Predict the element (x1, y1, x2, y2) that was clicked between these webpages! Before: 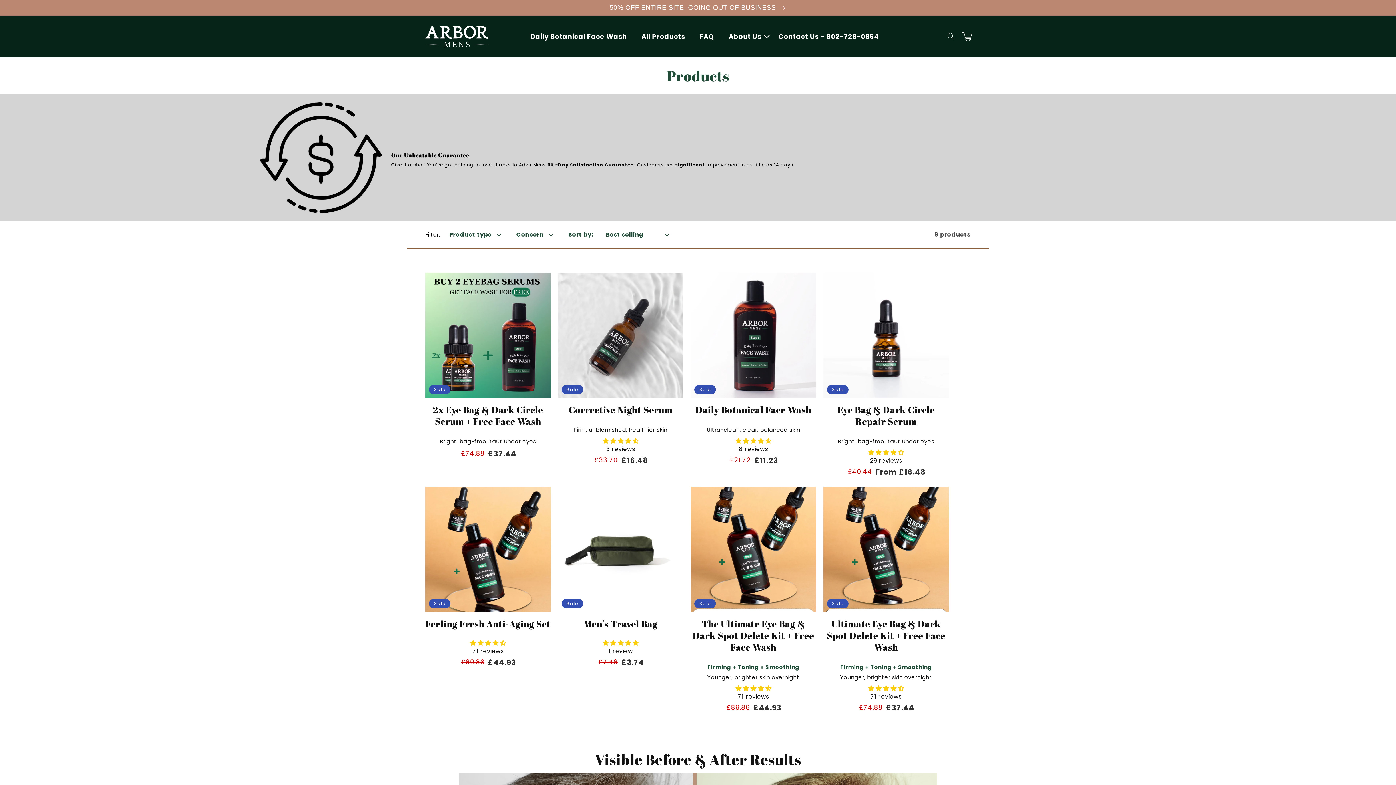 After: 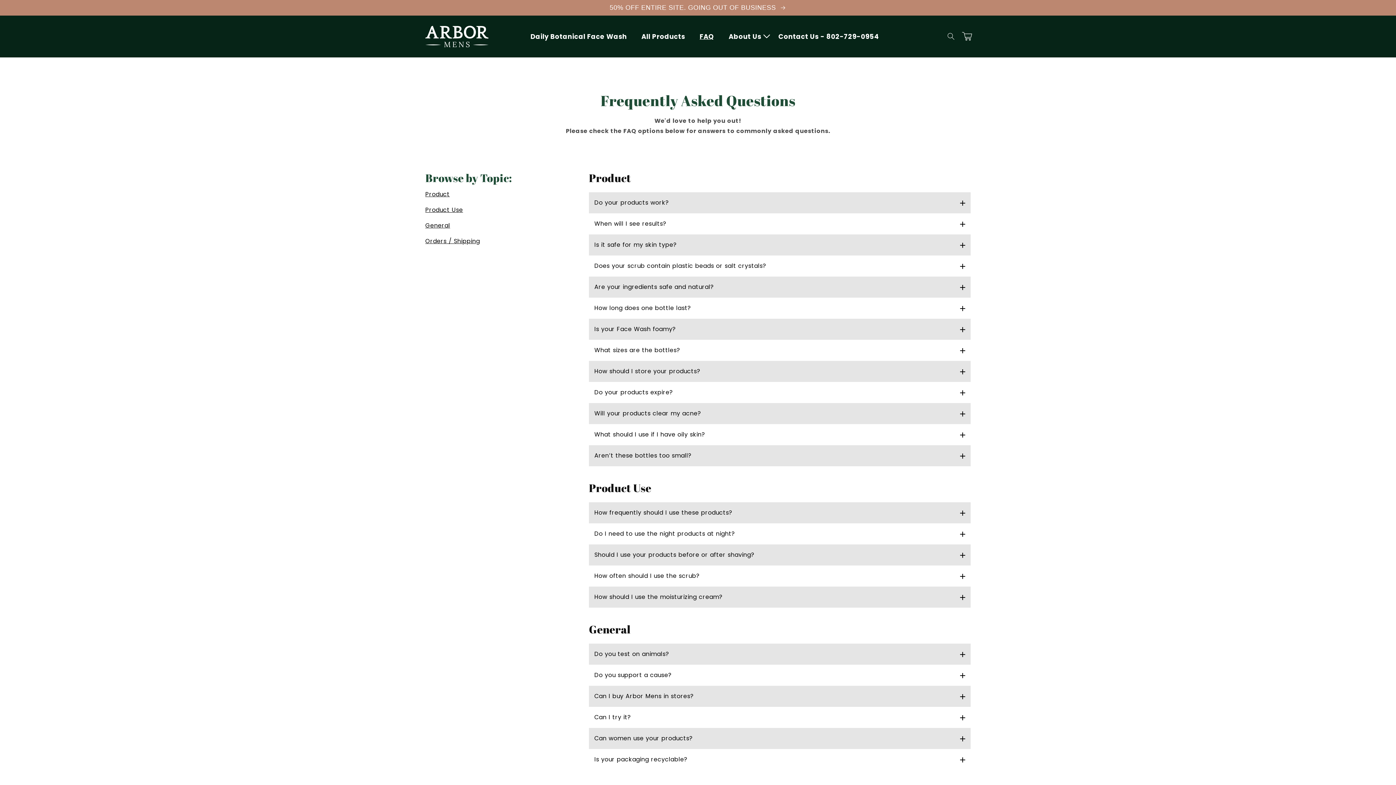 Action: bbox: (692, 27, 721, 44) label: FAQ